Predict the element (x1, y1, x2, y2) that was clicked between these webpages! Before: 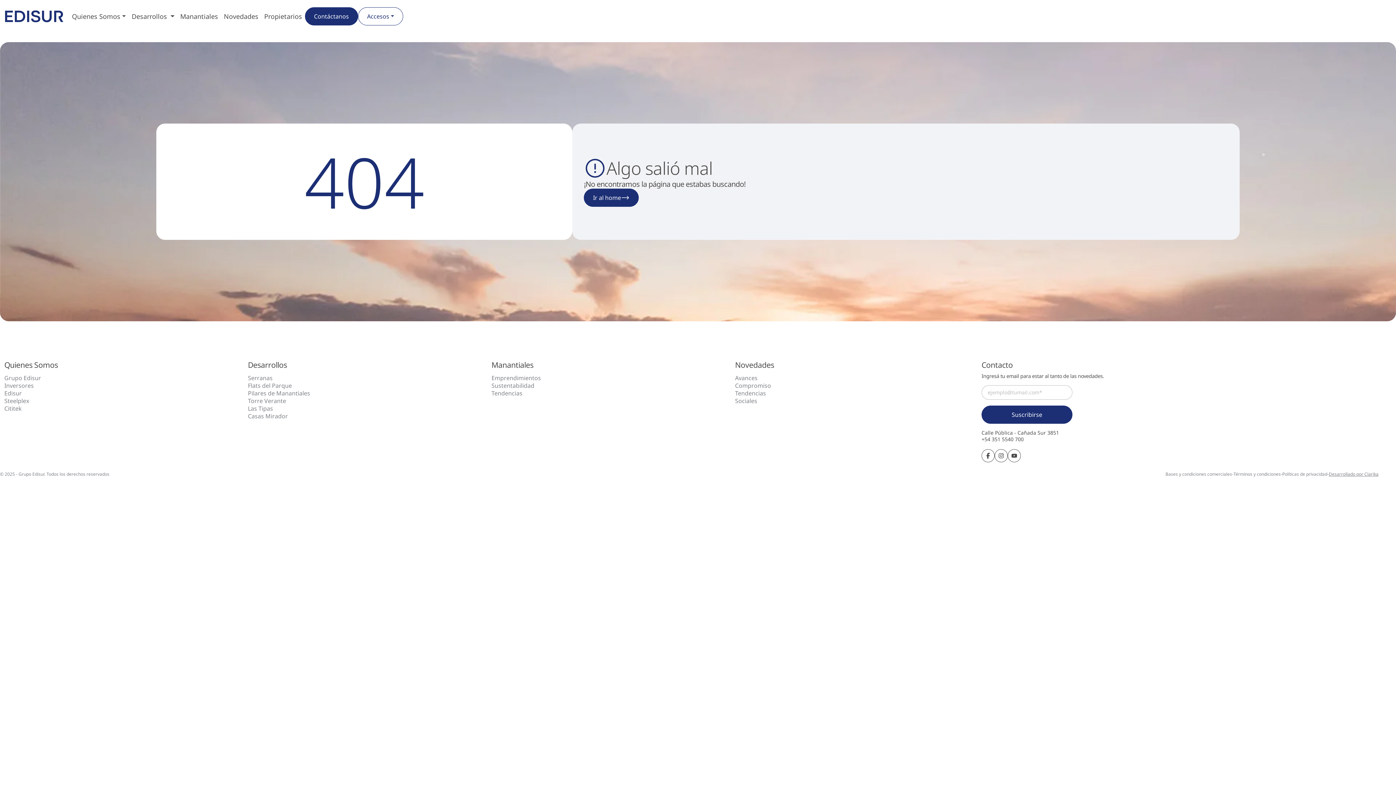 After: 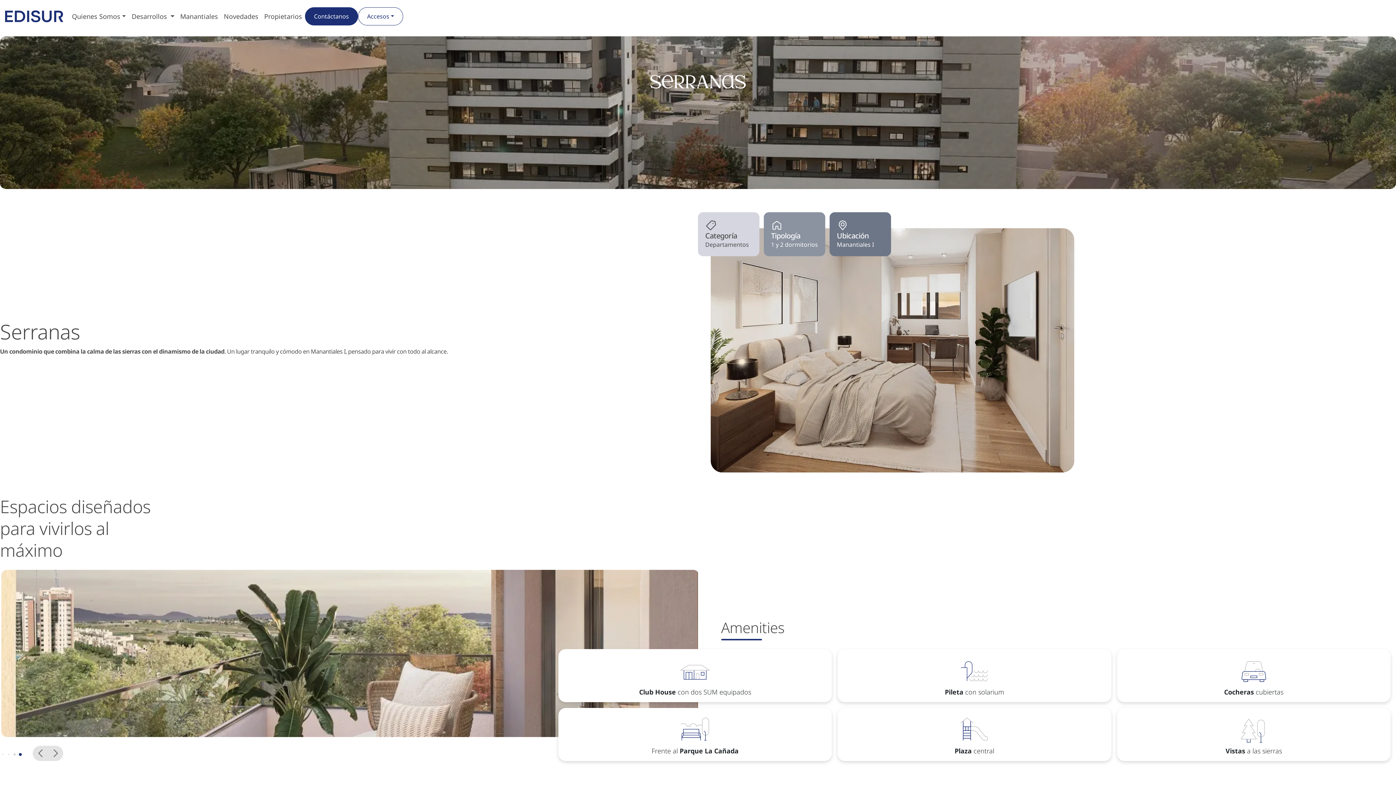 Action: bbox: (248, 374, 272, 382) label: Serranas